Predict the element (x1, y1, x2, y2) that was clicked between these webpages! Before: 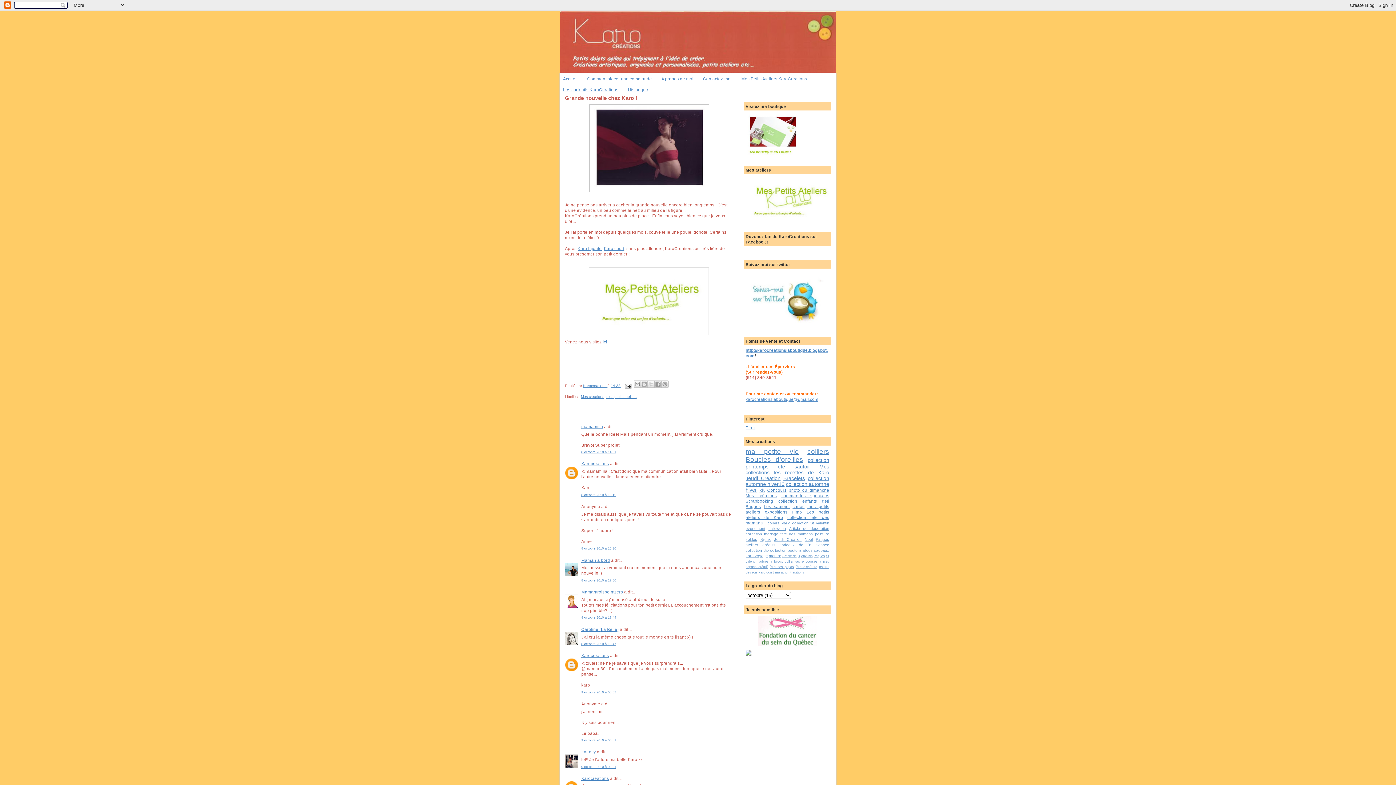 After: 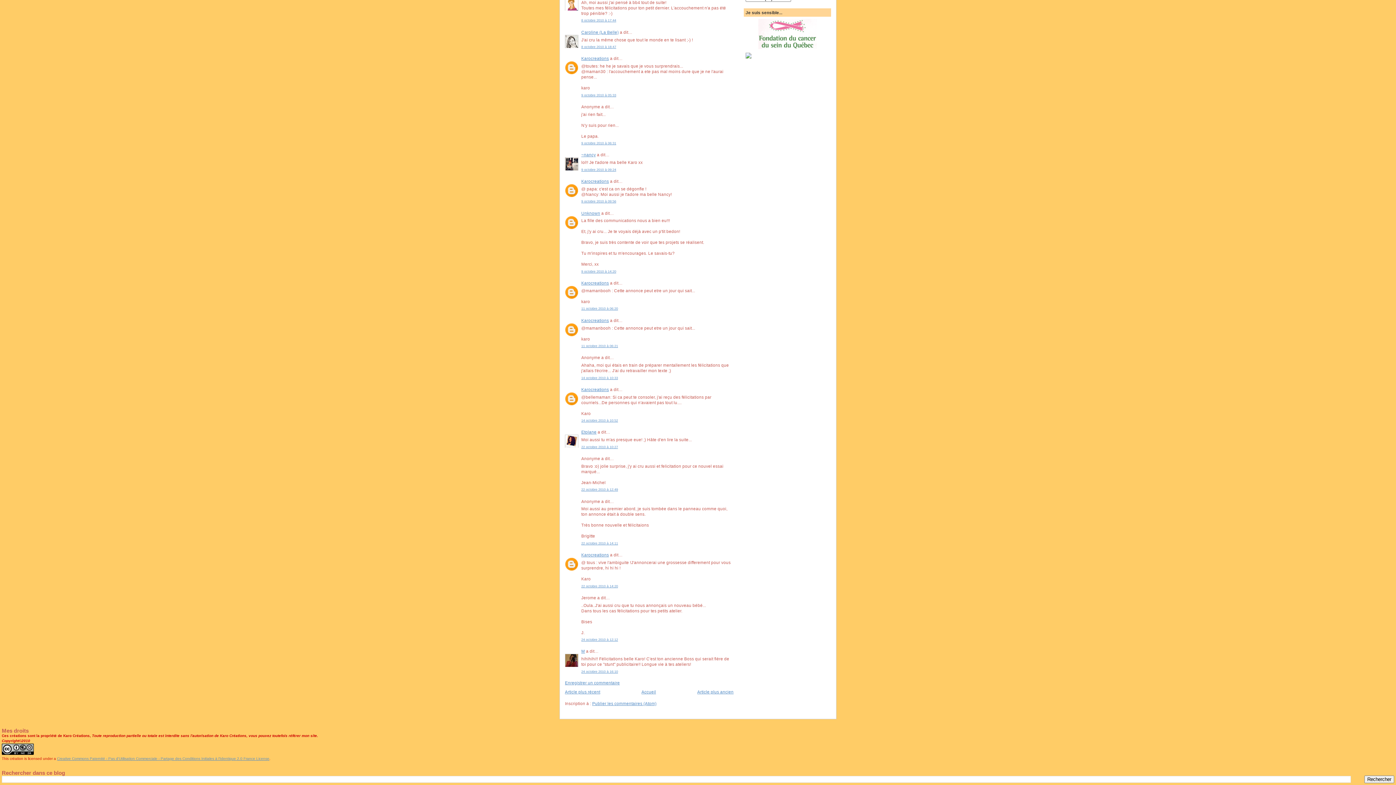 Action: label: 9 octobre 2010 à 09:24 bbox: (581, 765, 616, 768)